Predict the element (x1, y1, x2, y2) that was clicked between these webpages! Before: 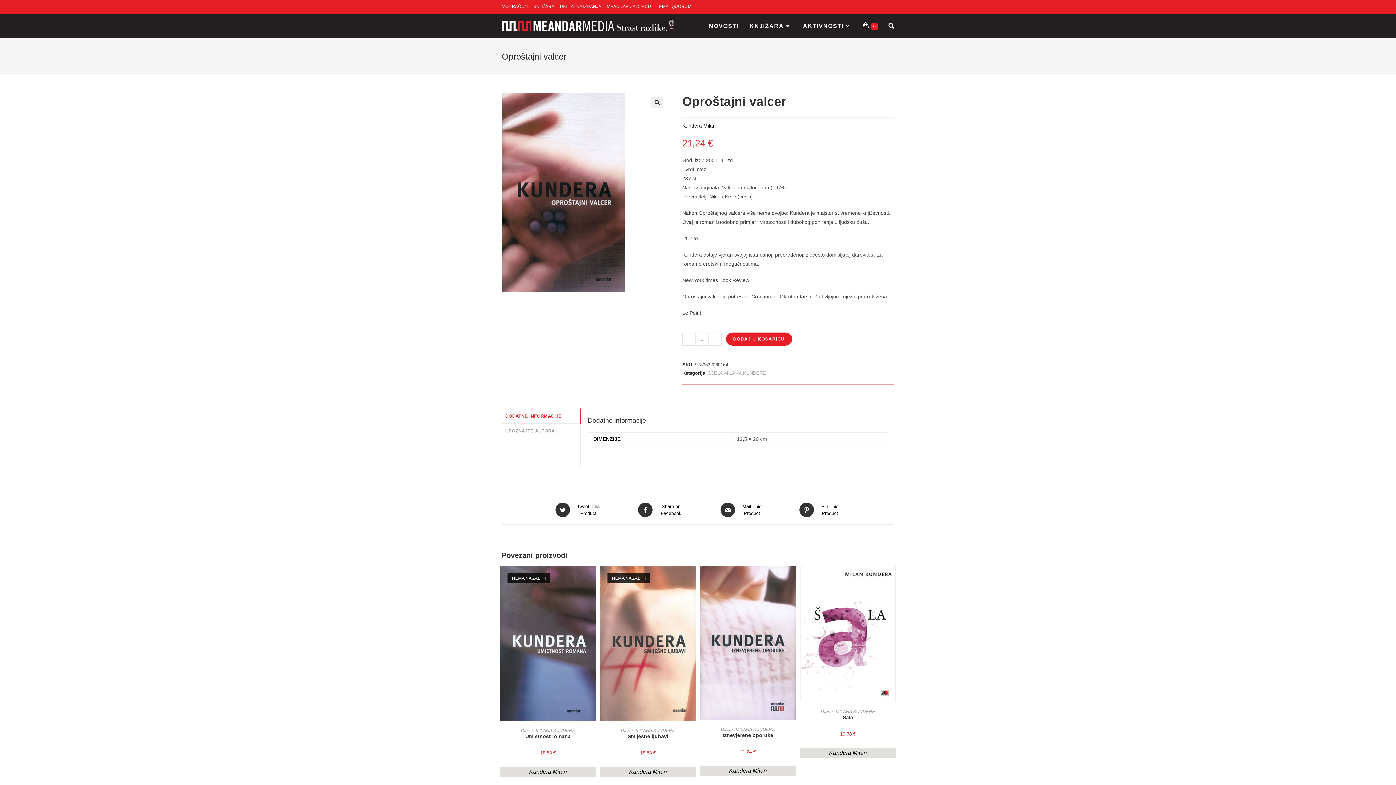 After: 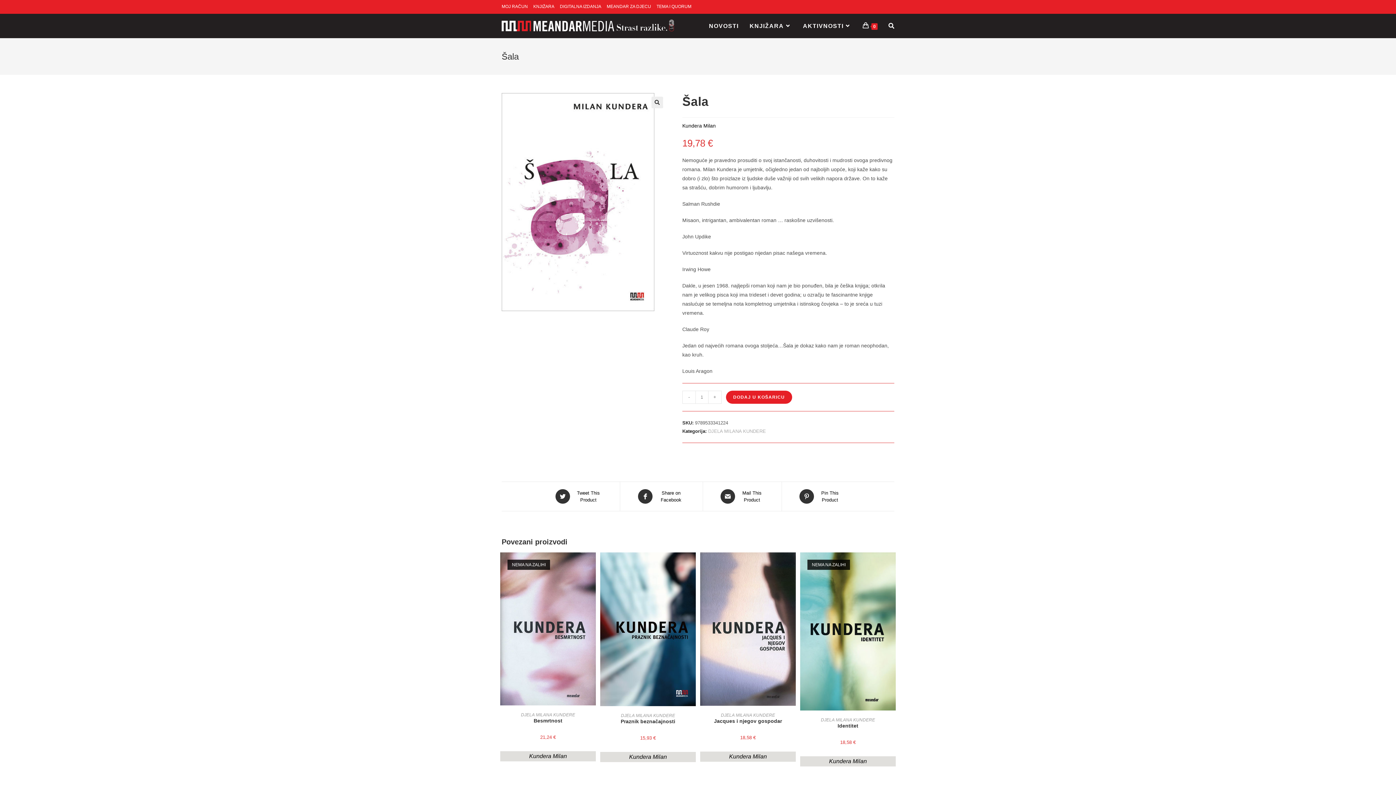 Action: label: Šala bbox: (842, 714, 853, 721)